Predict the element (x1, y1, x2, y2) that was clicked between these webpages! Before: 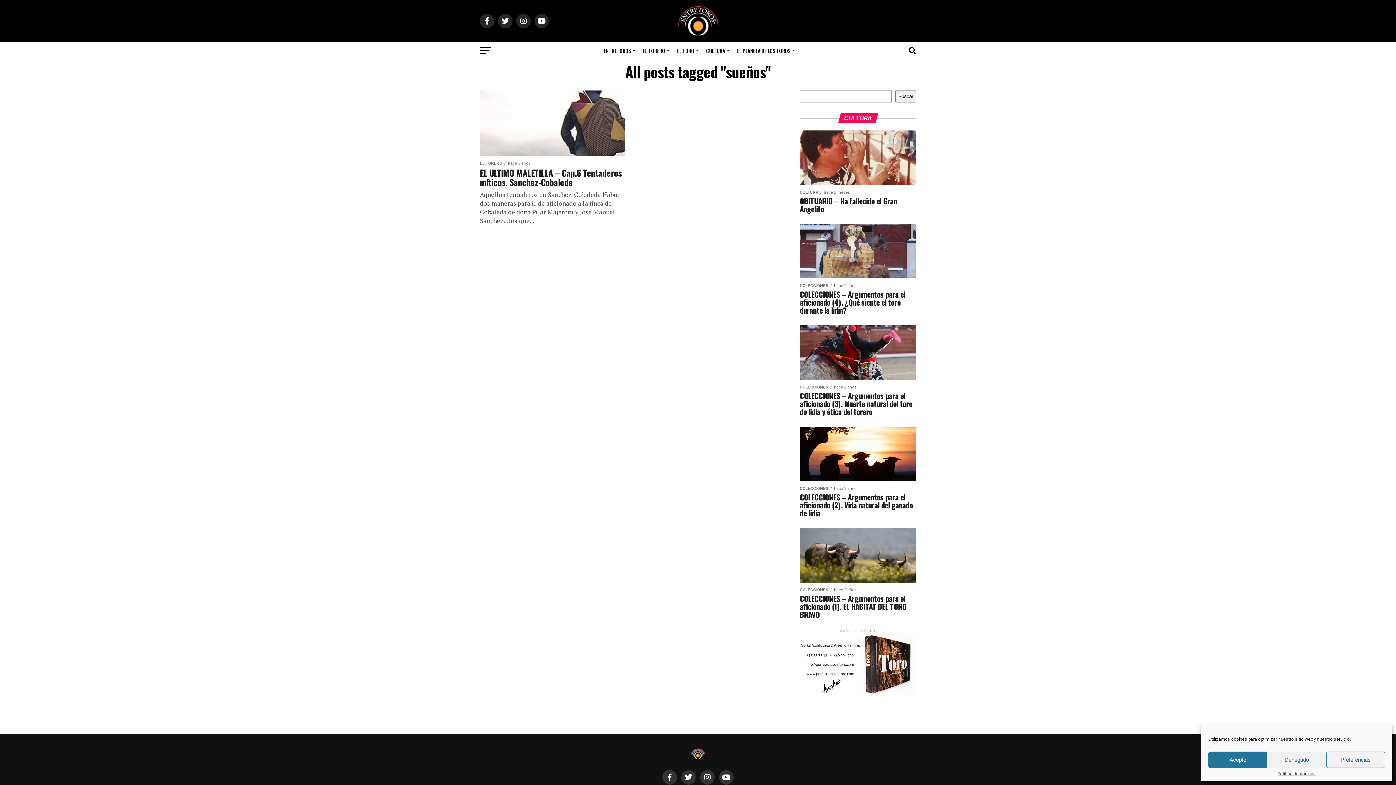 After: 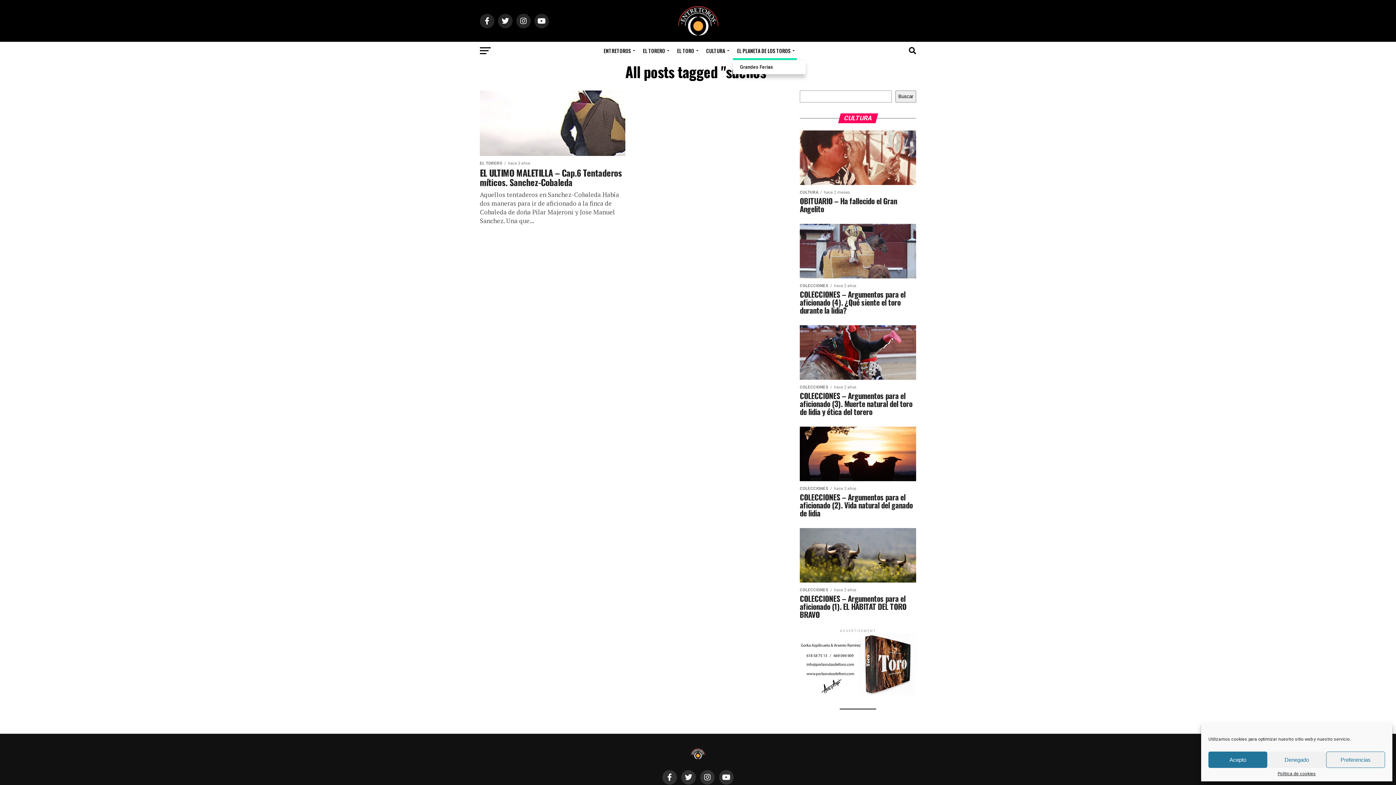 Action: label: EL PLANETA DE LOS TOROS bbox: (732, 41, 796, 60)